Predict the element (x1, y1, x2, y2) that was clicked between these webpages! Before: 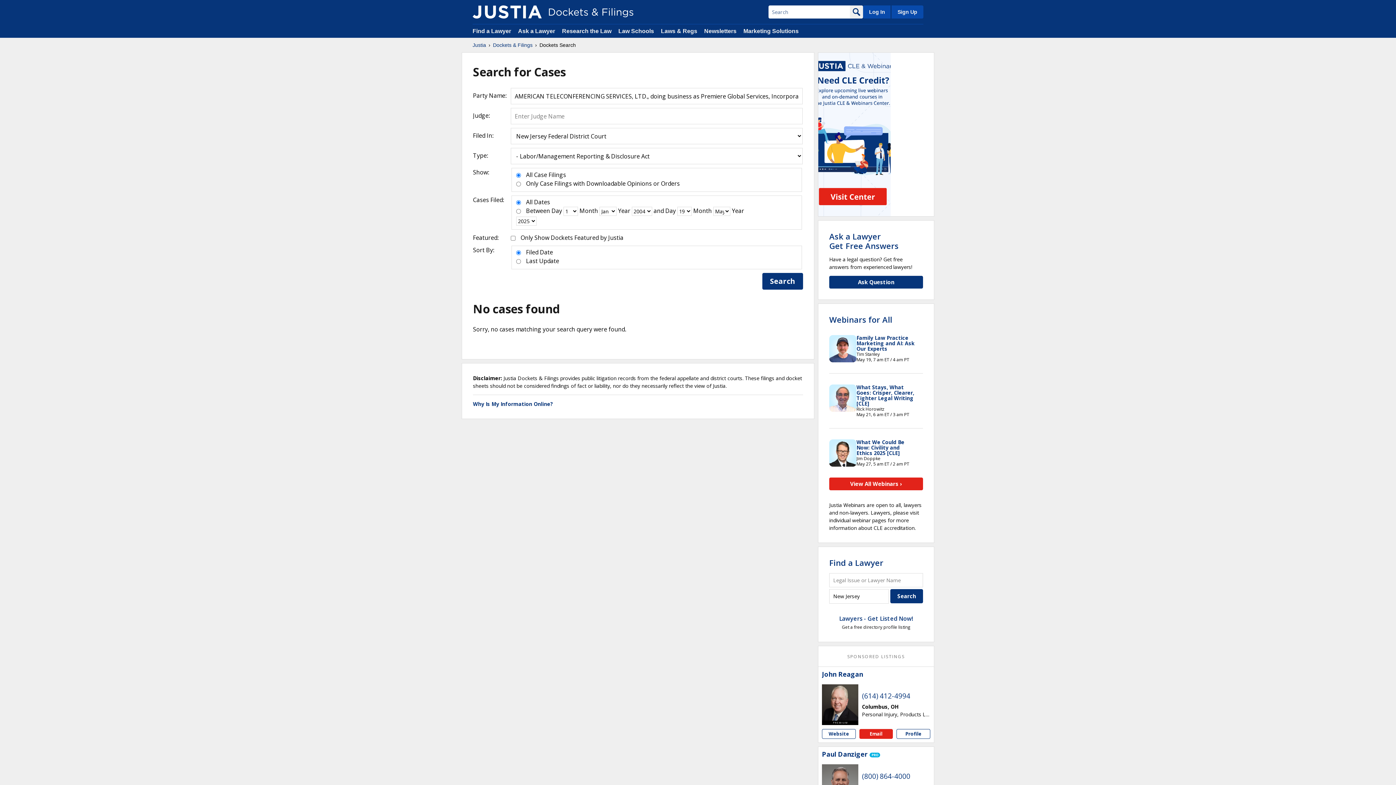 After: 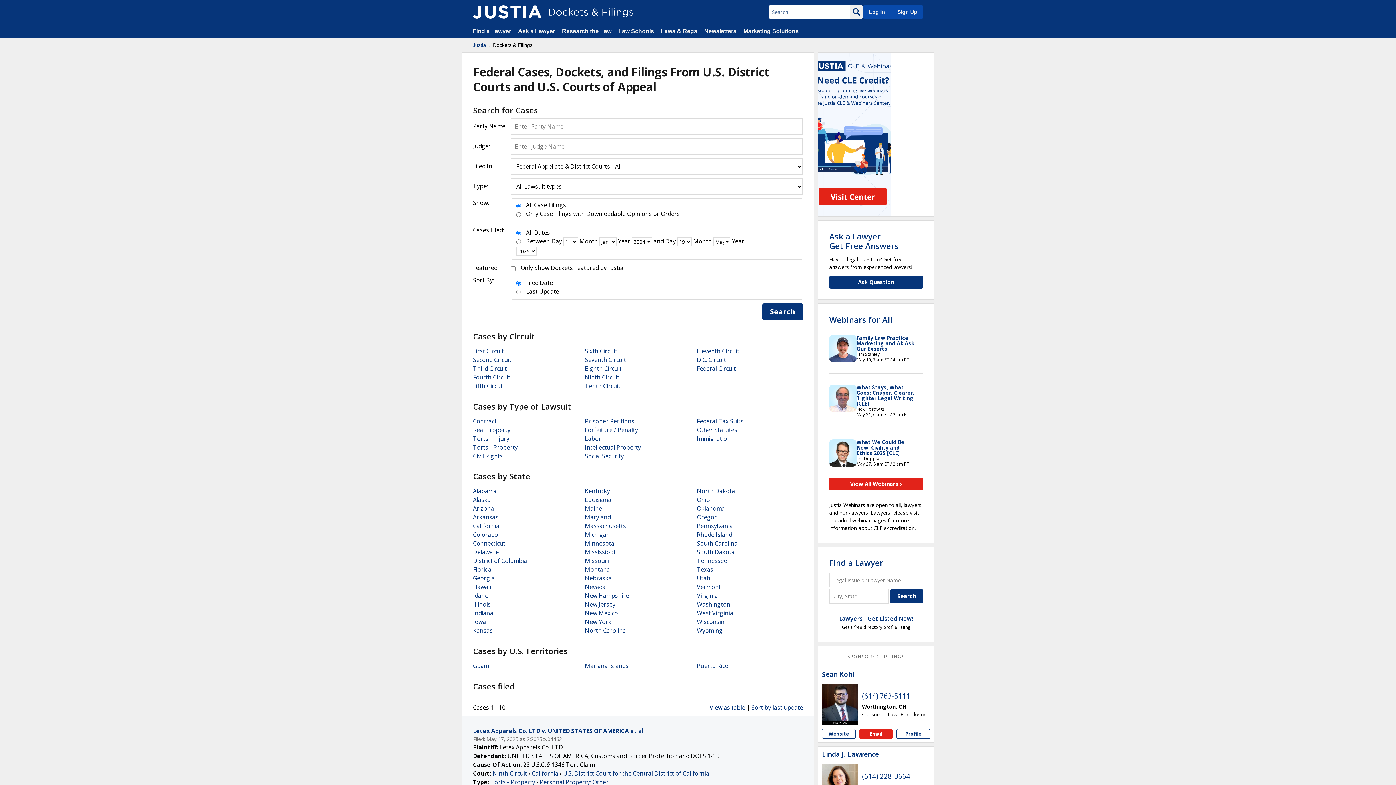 Action: label: Dockets & Filings bbox: (493, 41, 532, 48)